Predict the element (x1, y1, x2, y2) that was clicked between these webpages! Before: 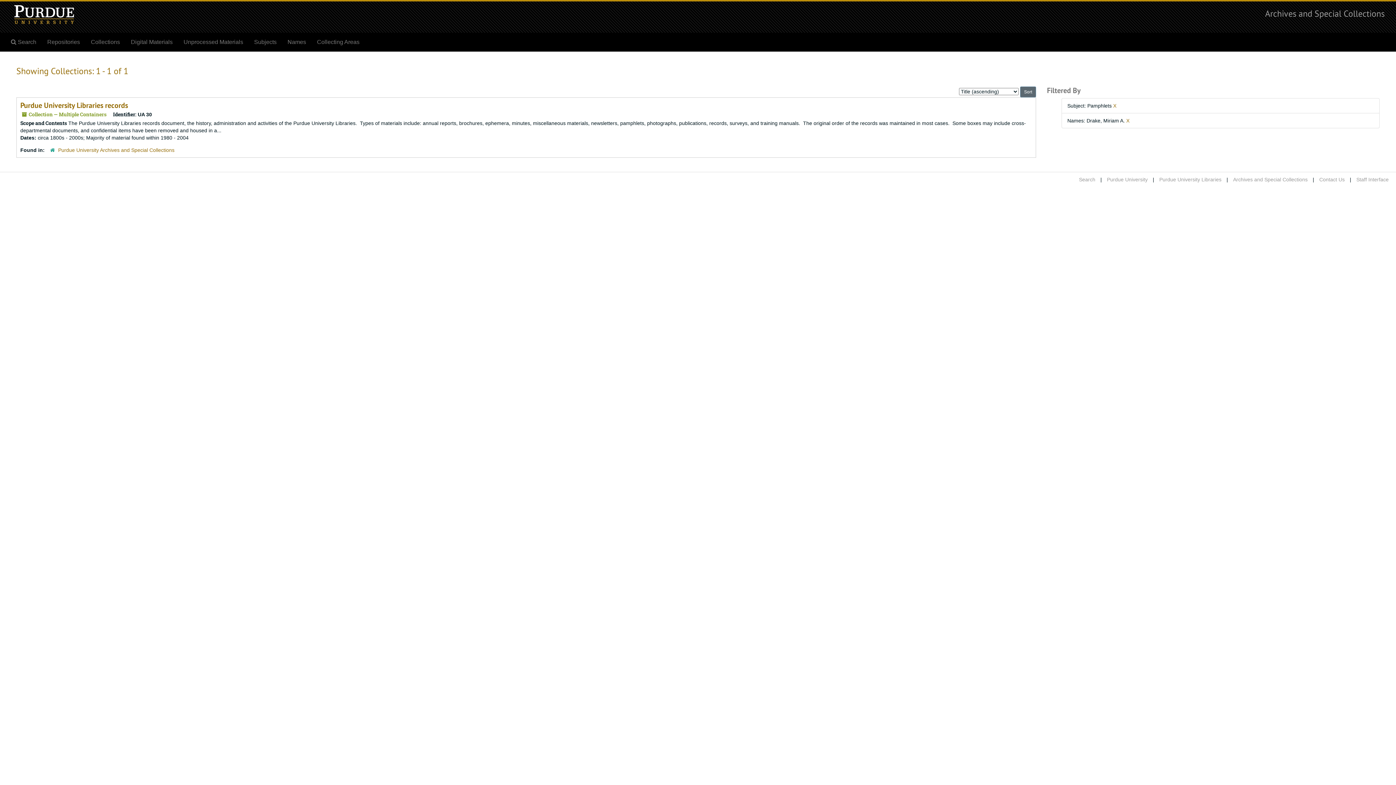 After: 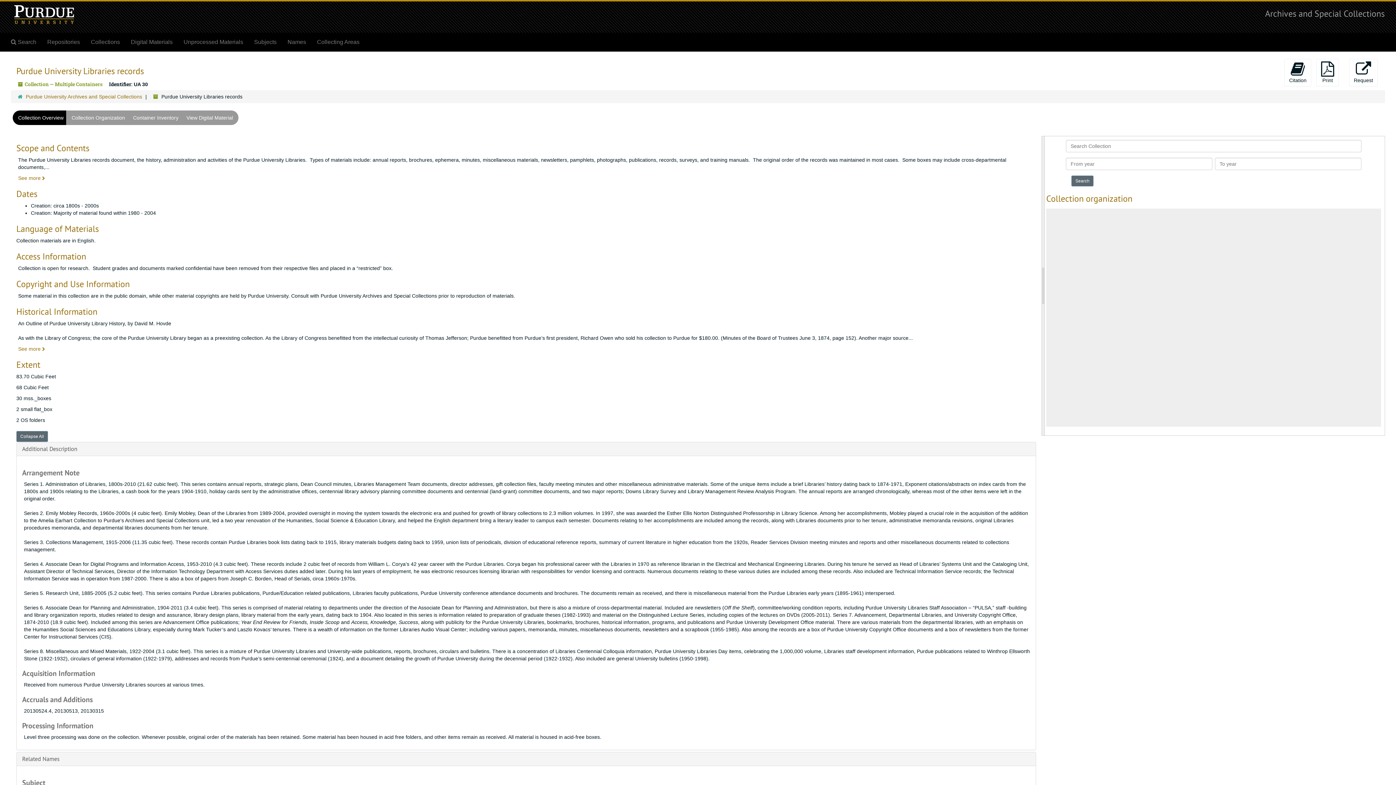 Action: bbox: (20, 100, 128, 110) label: Purdue University Libraries records